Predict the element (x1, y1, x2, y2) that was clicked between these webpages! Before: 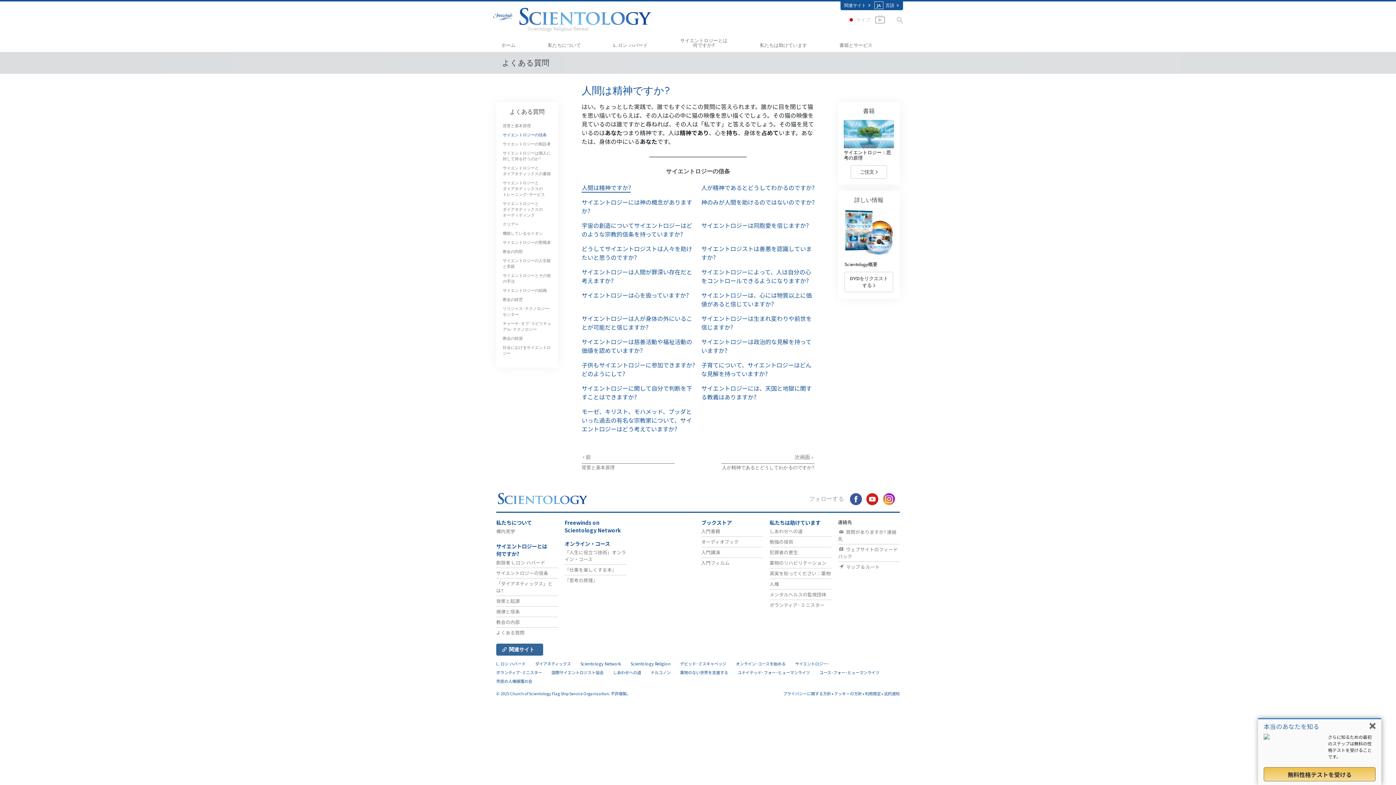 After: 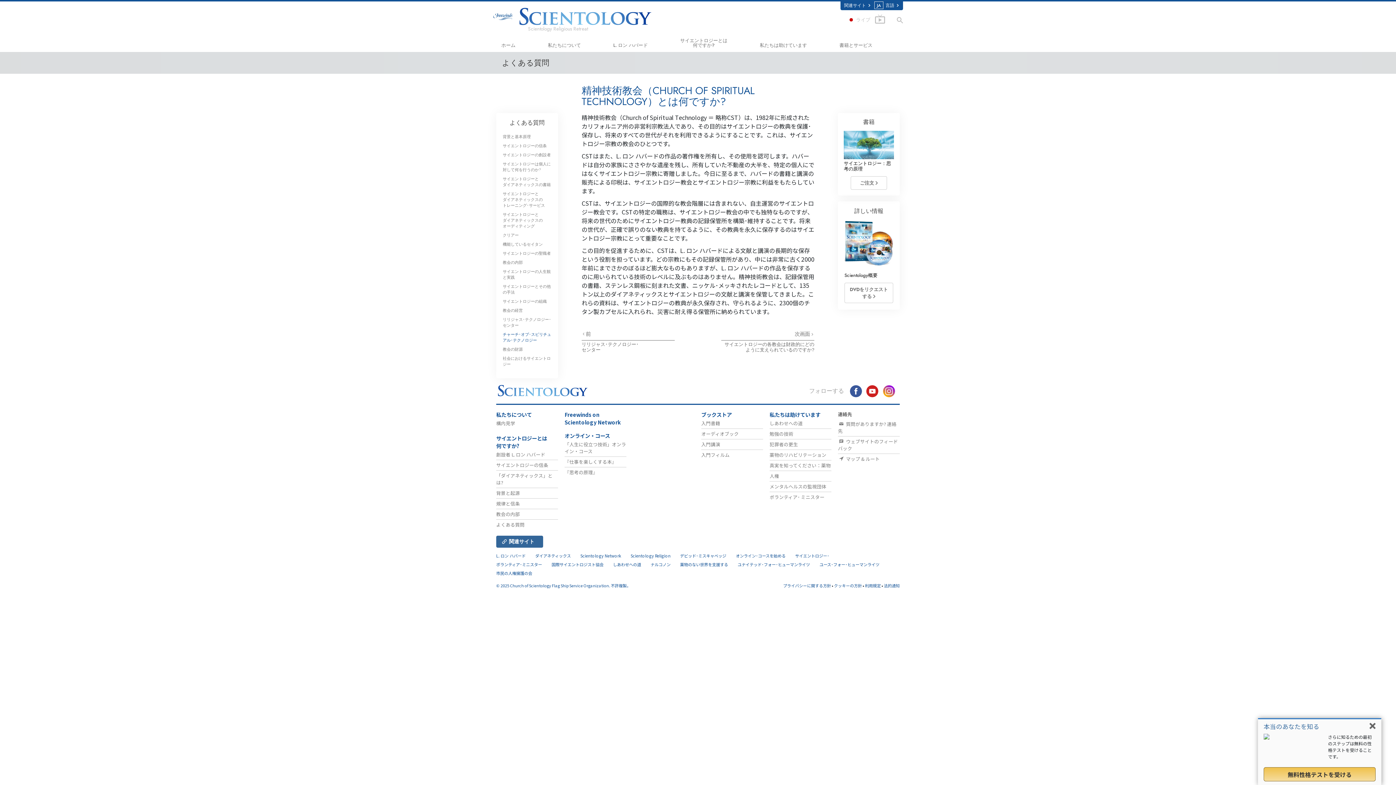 Action: bbox: (502, 320, 551, 332) label: チャーチ･オブ･スピリチュアル･テクノロジー